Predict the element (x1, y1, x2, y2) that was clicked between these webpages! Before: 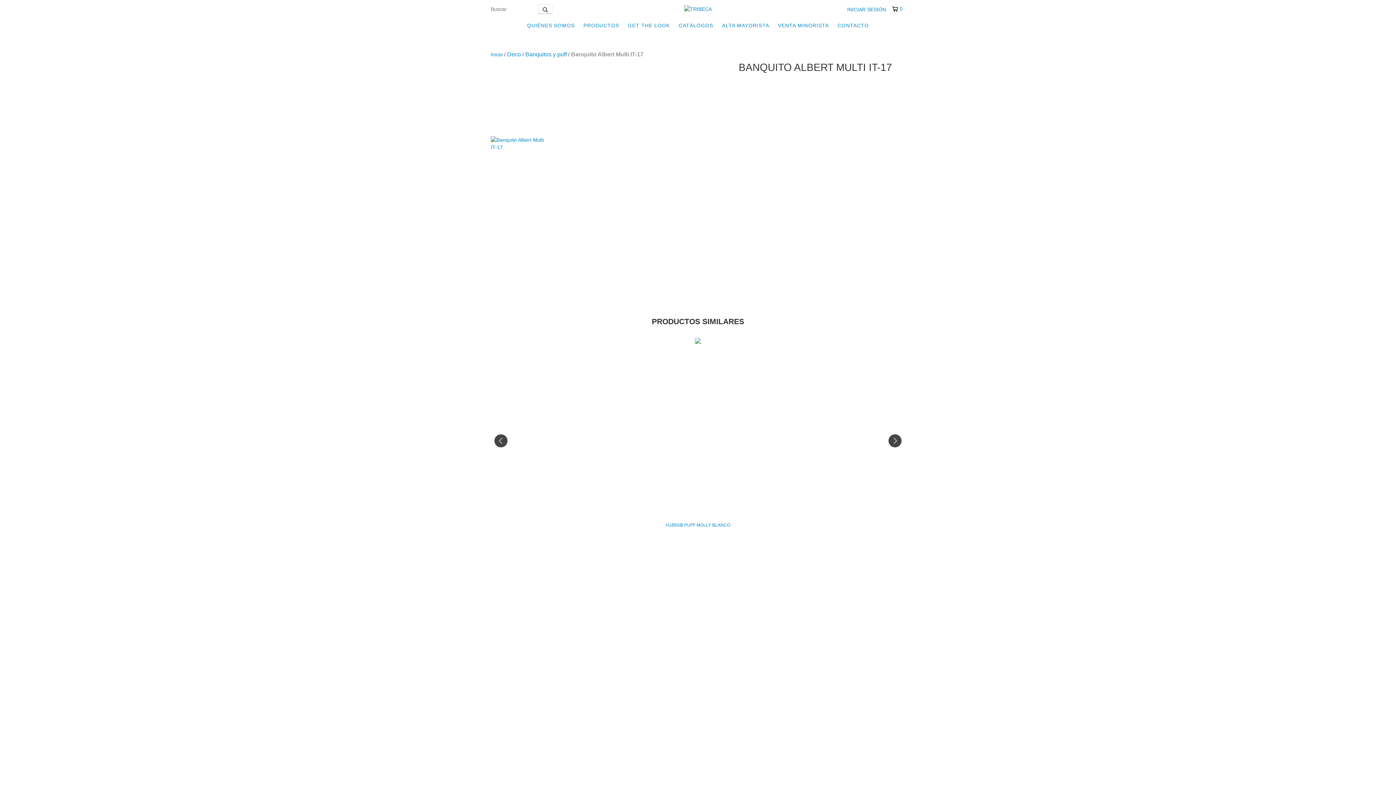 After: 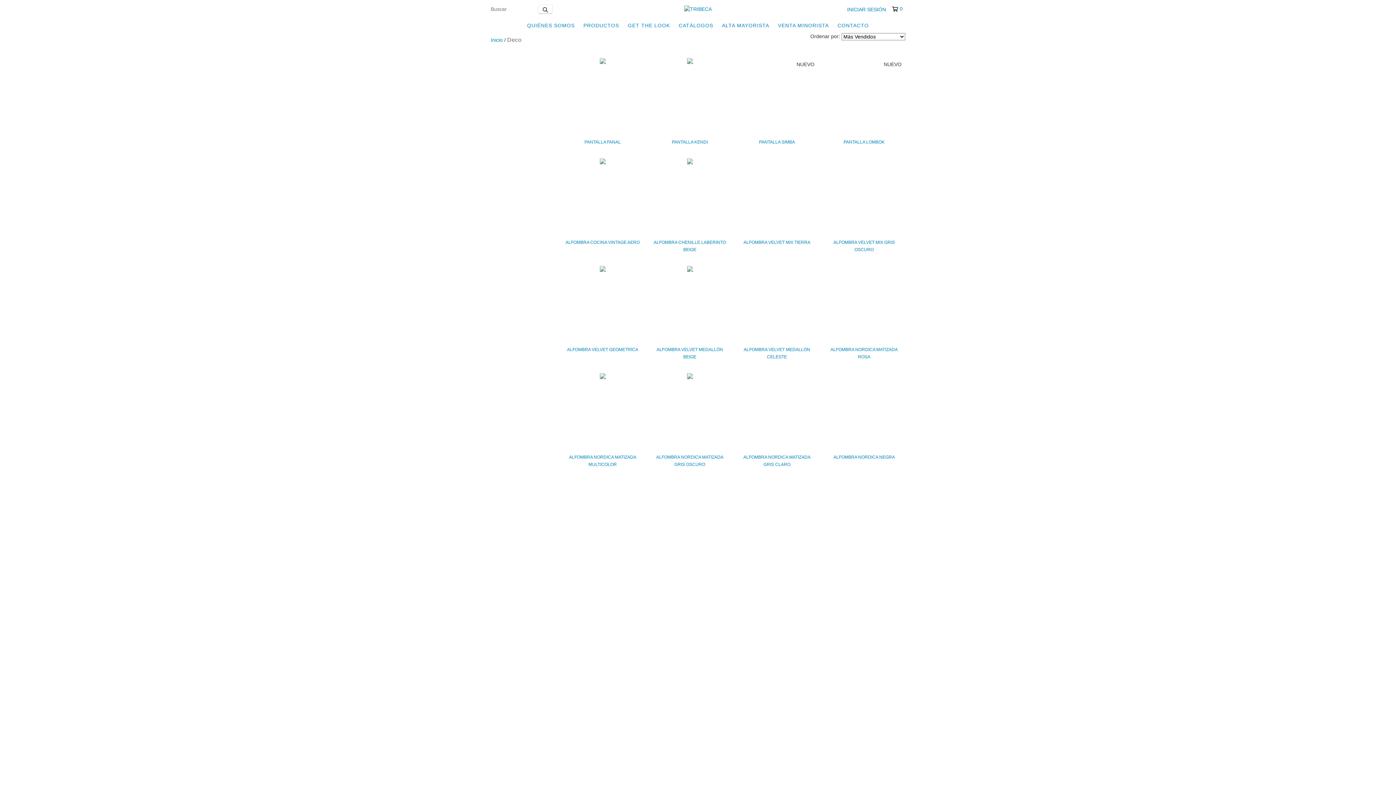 Action: label: Deco bbox: (507, 50, 521, 58)